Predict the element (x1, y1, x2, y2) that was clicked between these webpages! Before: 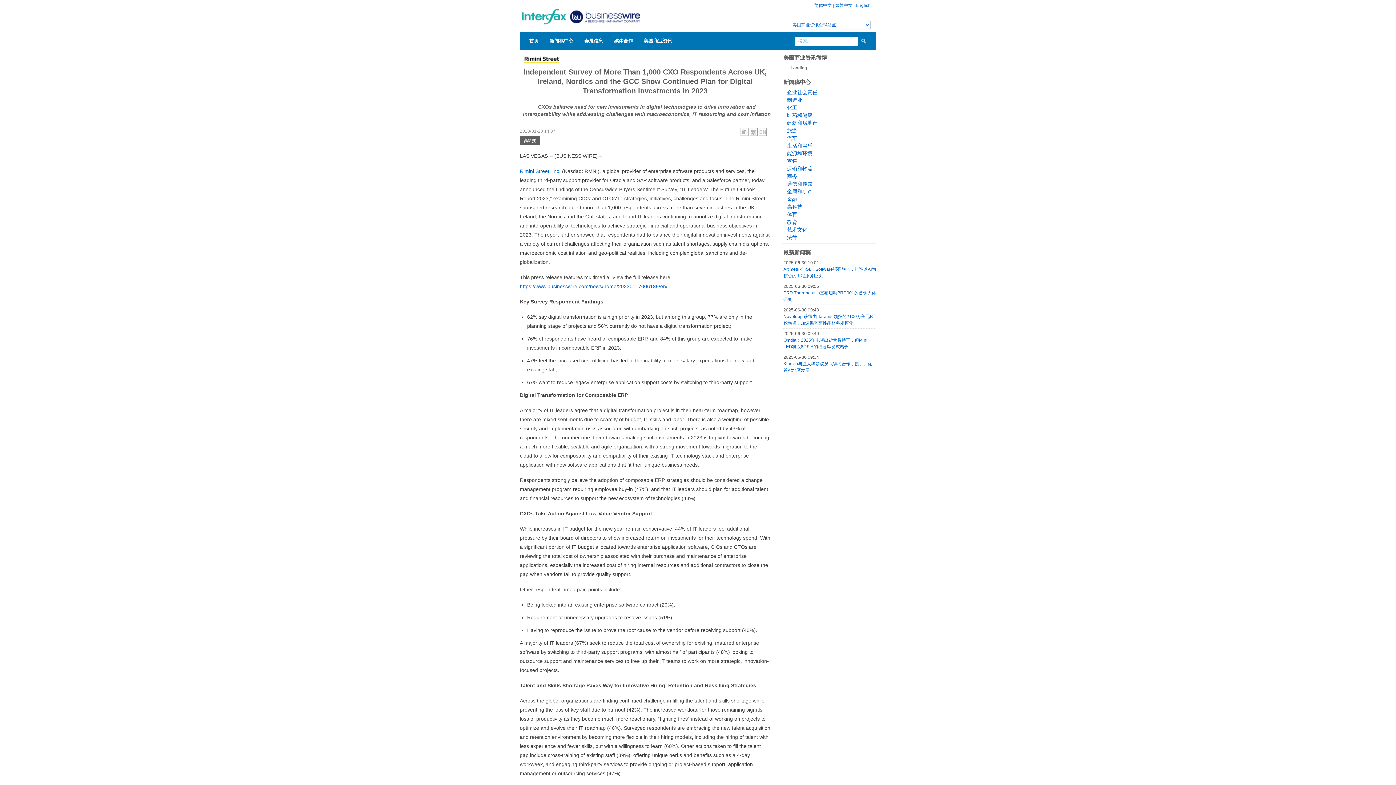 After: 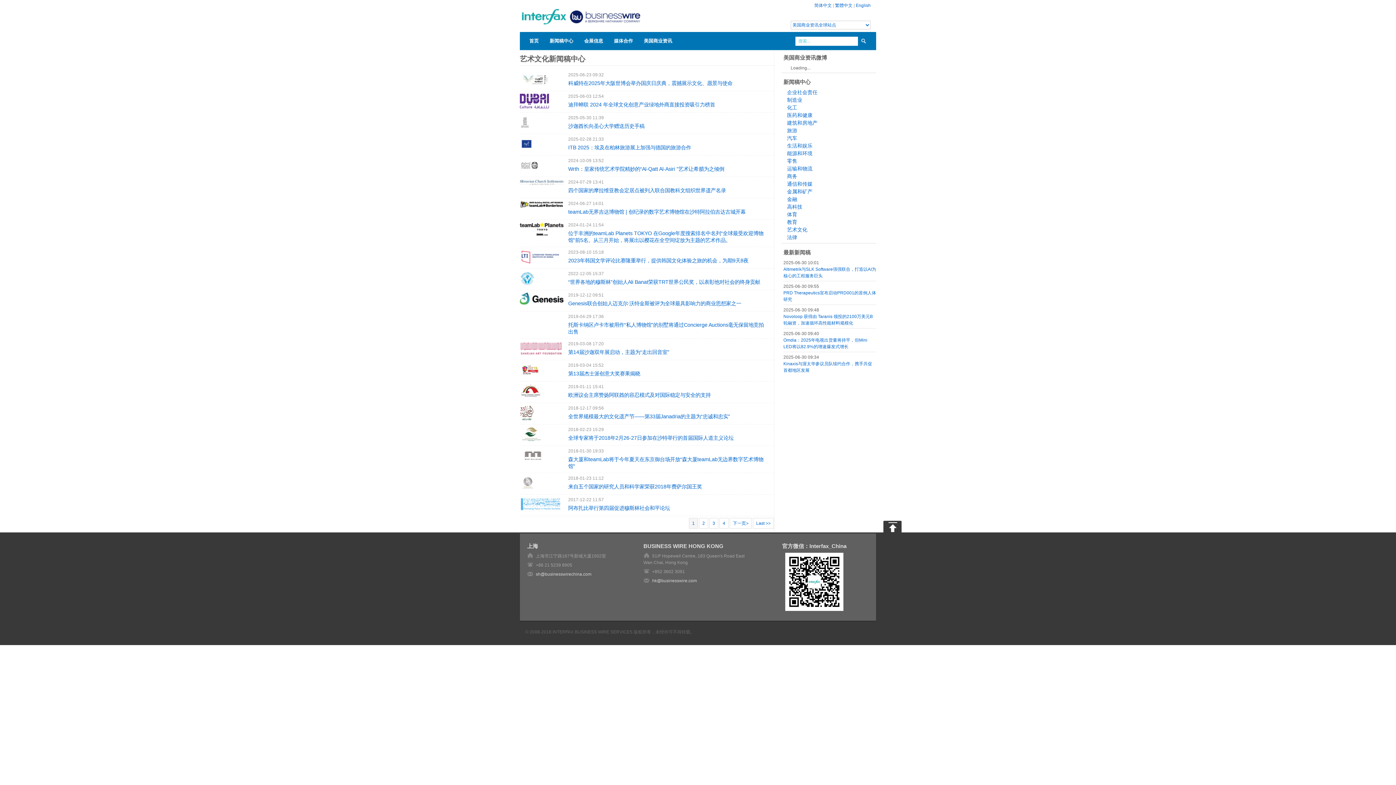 Action: label: 艺术文化 bbox: (787, 226, 807, 232)